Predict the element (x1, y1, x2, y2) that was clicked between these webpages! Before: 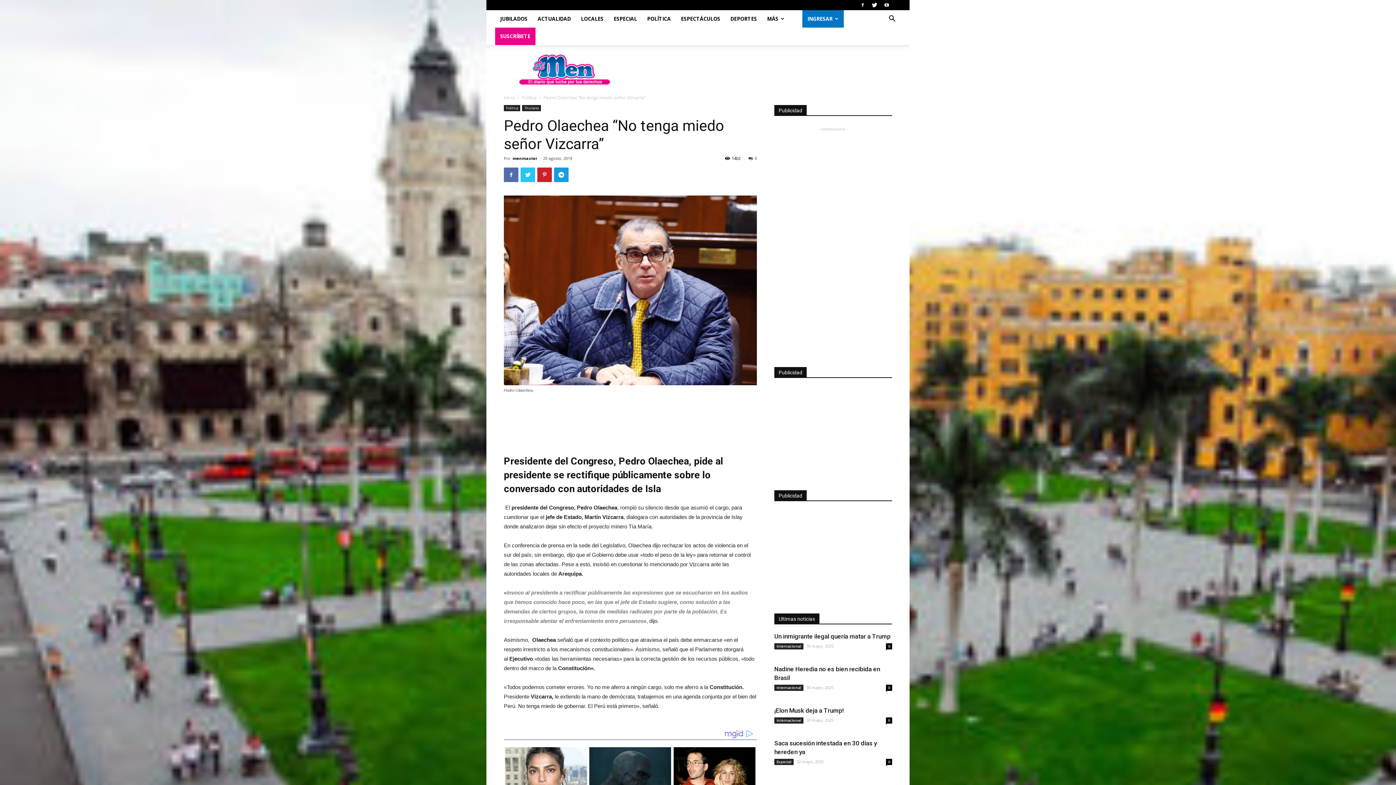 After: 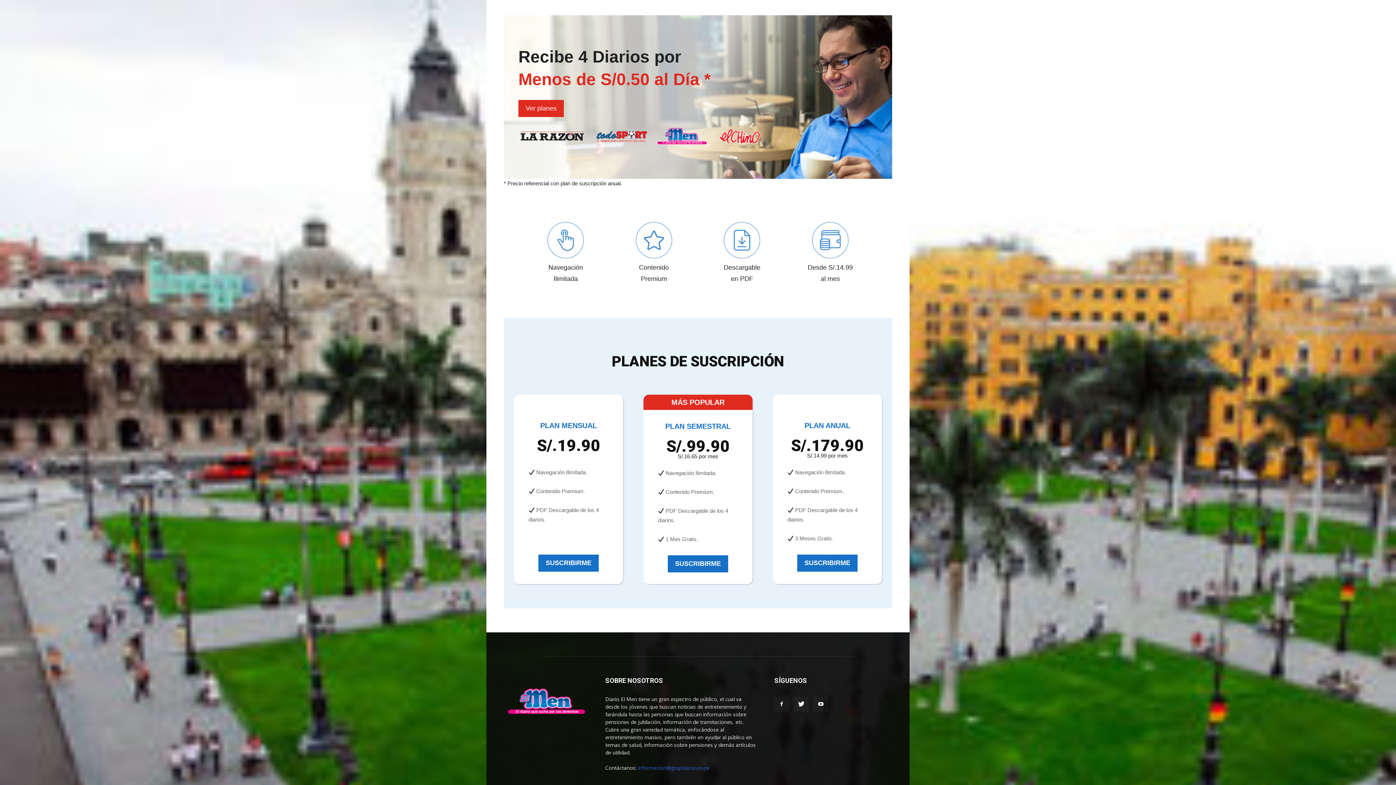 Action: label: SUSCRÍBETE bbox: (495, 27, 535, 45)